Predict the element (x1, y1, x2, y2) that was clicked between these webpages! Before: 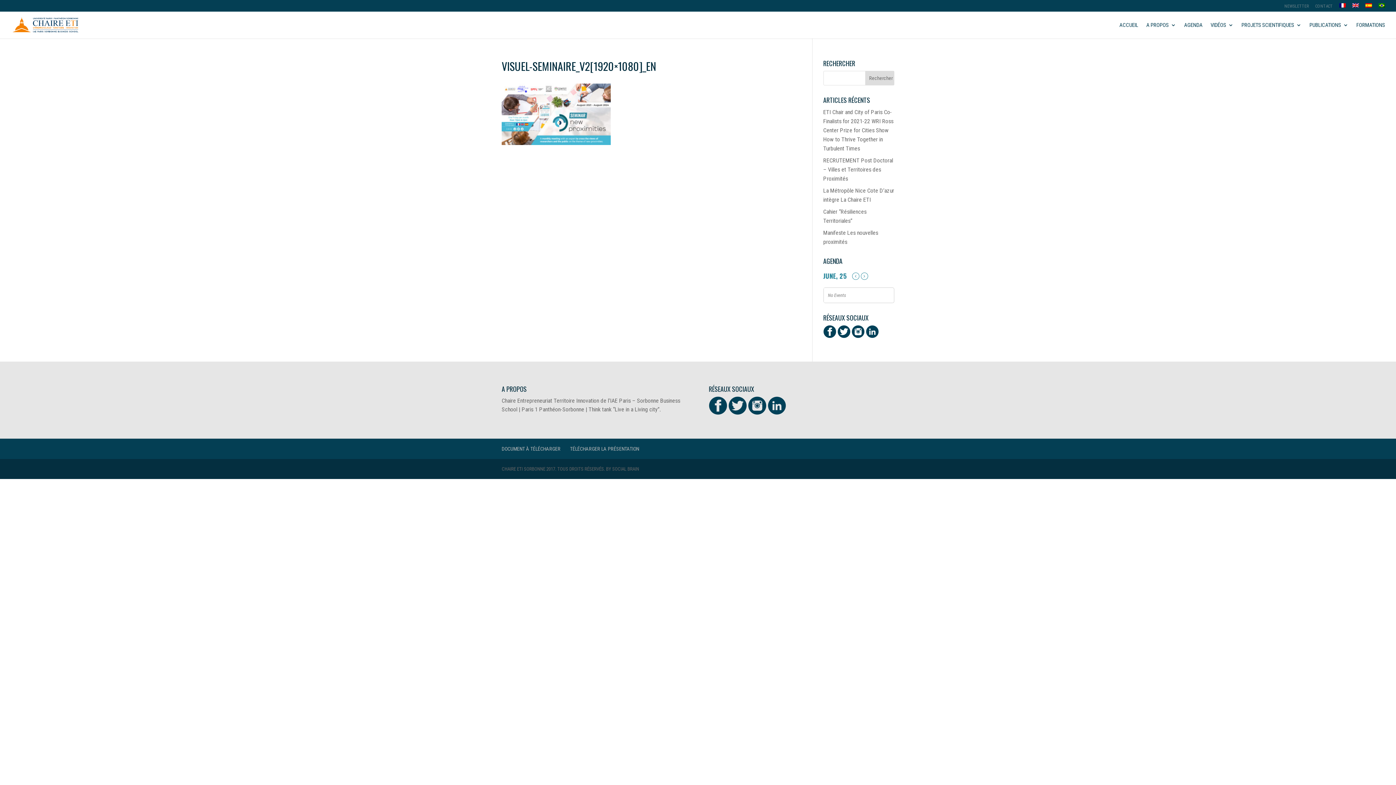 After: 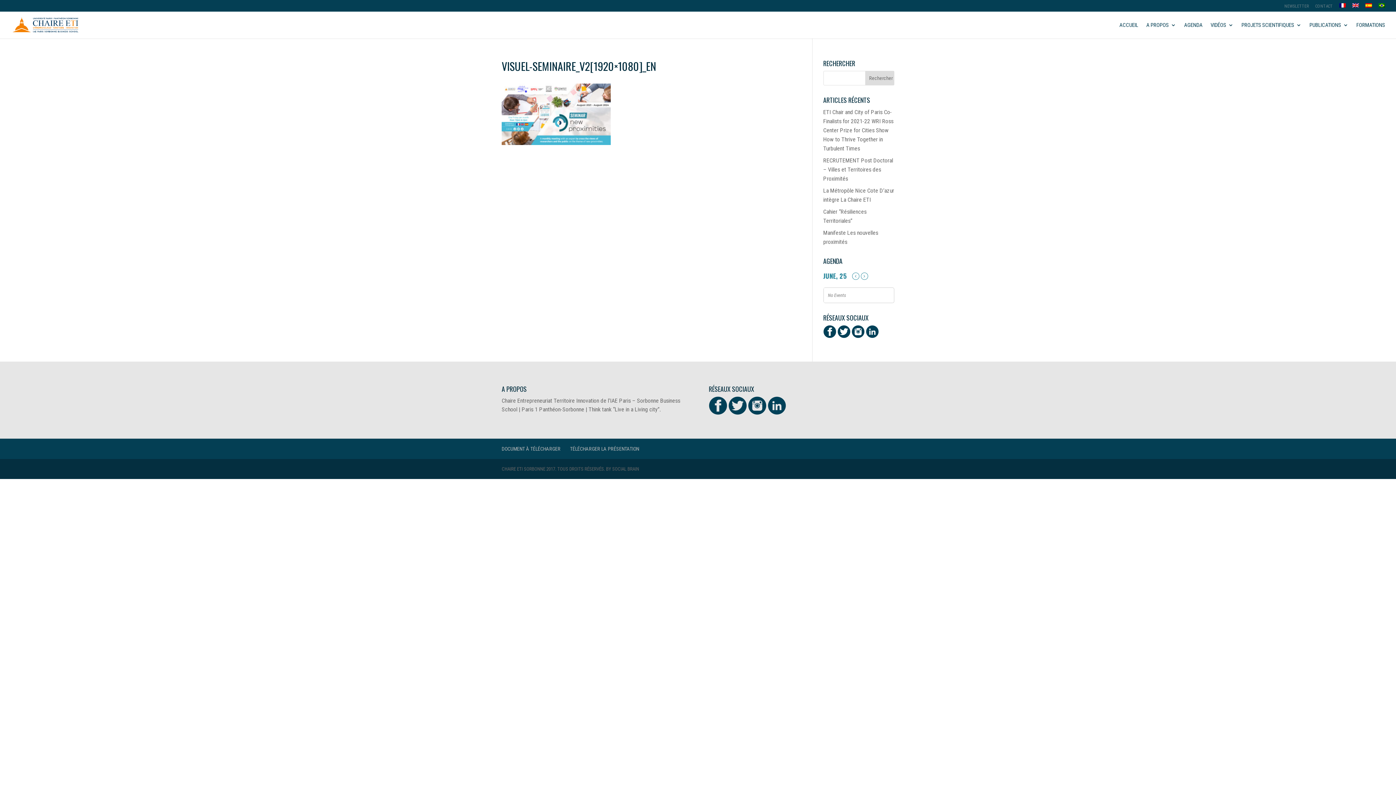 Action: bbox: (767, 409, 786, 416)